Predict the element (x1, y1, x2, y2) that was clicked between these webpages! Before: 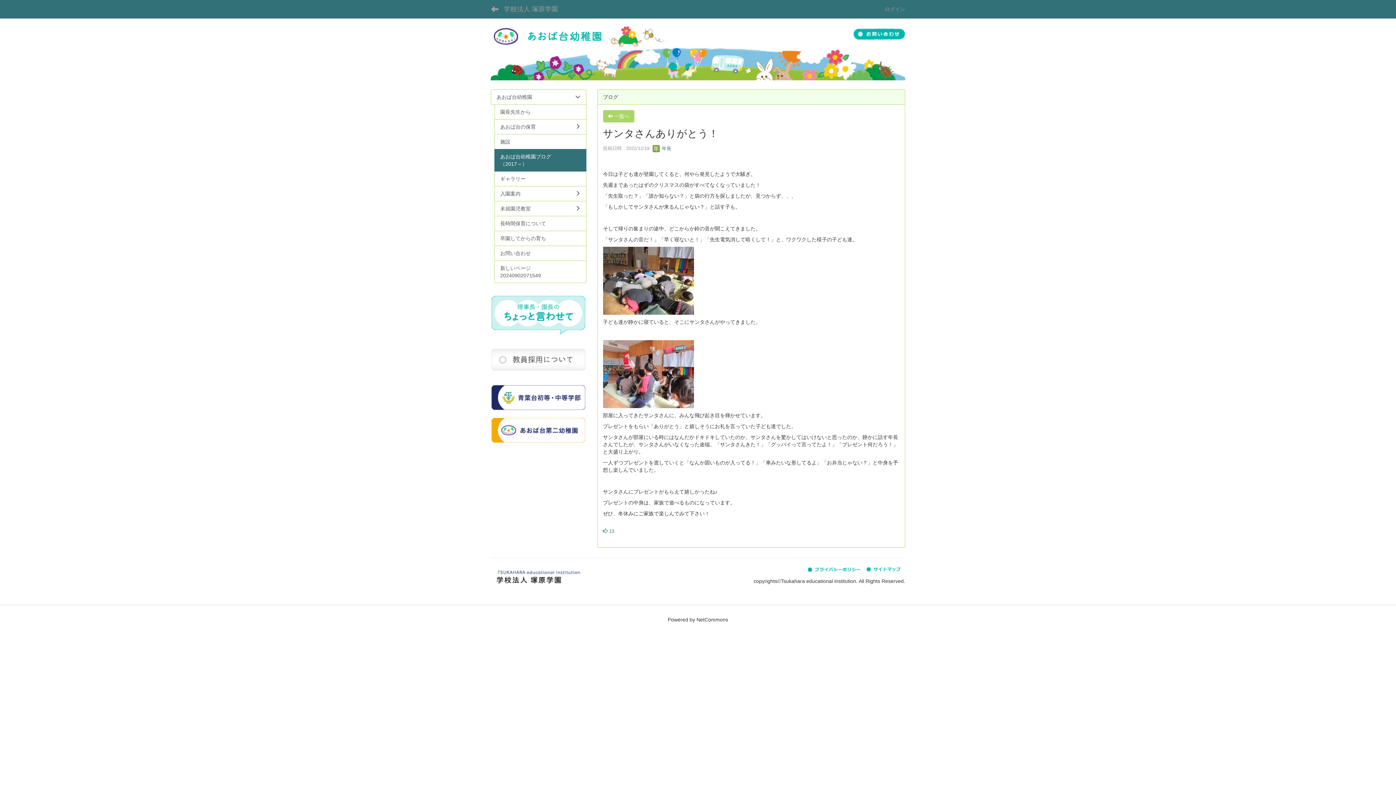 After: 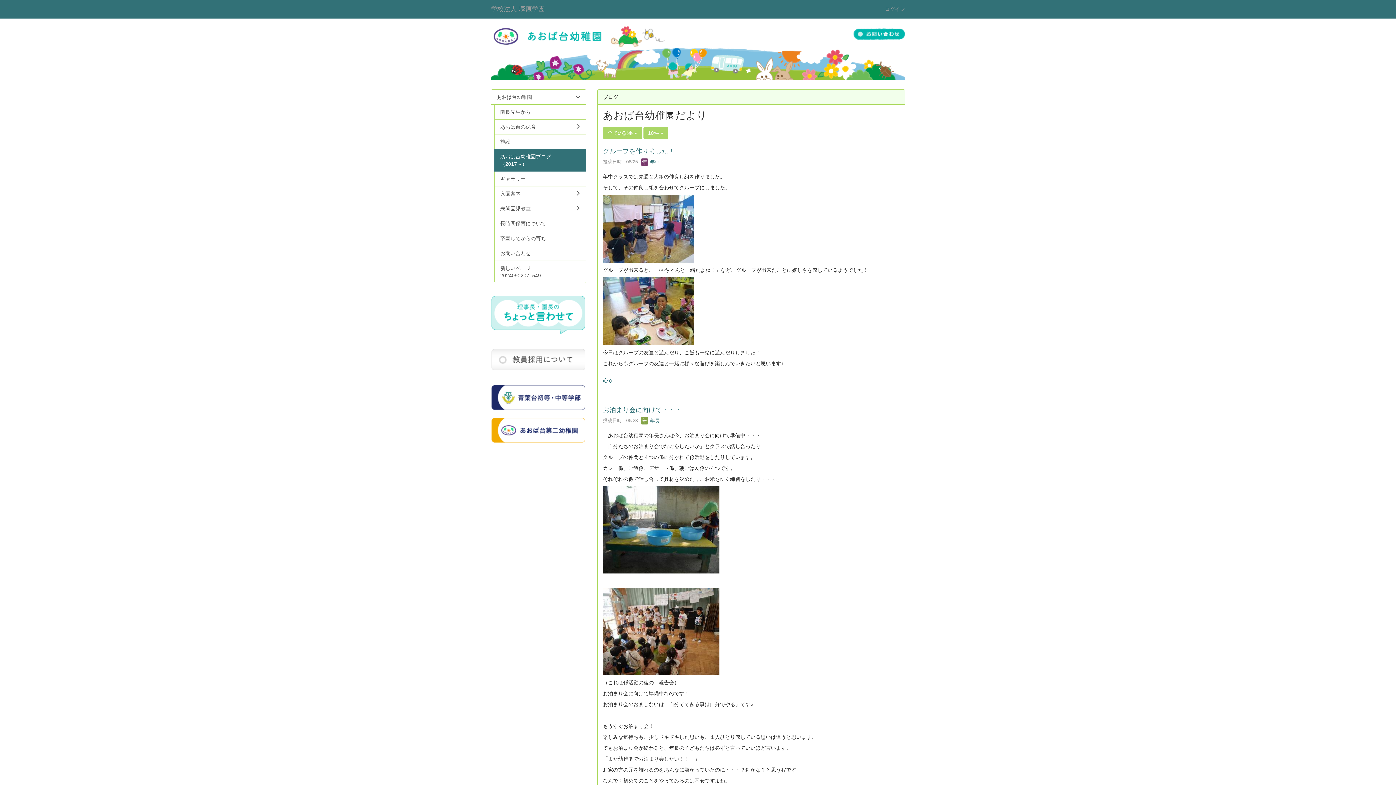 Action: bbox: (485, 0, 504, 18)